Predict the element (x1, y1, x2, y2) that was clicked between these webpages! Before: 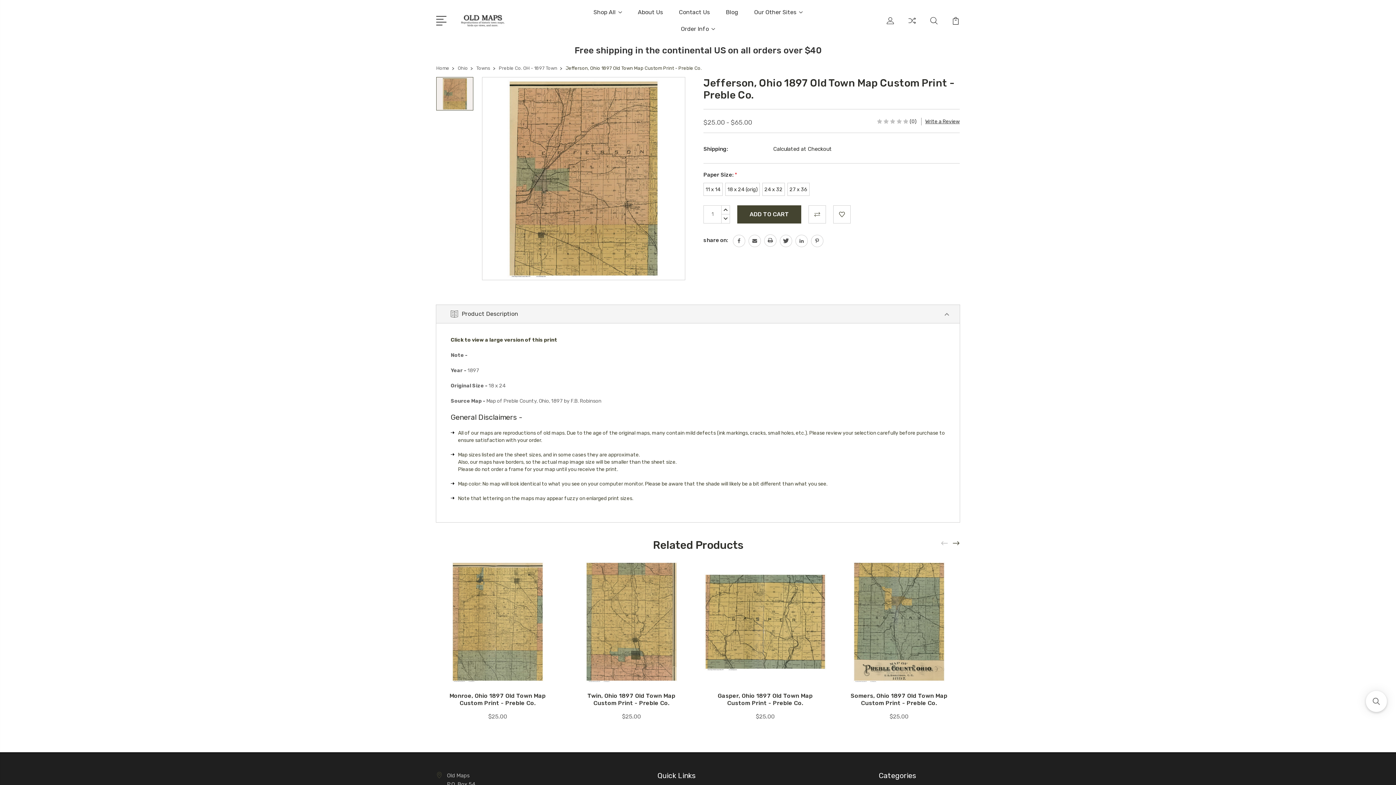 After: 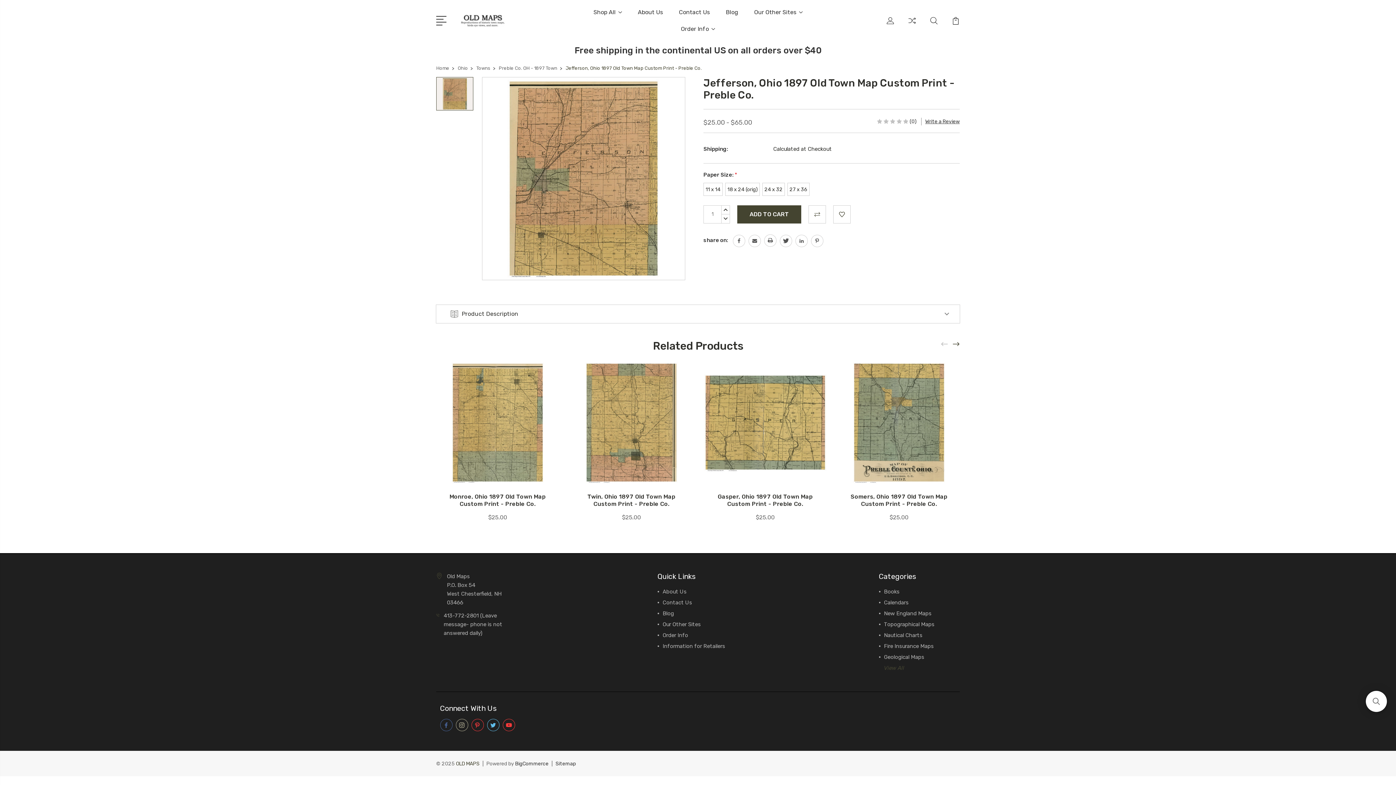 Action: bbox: (436, 305, 960, 323) label: Product Description